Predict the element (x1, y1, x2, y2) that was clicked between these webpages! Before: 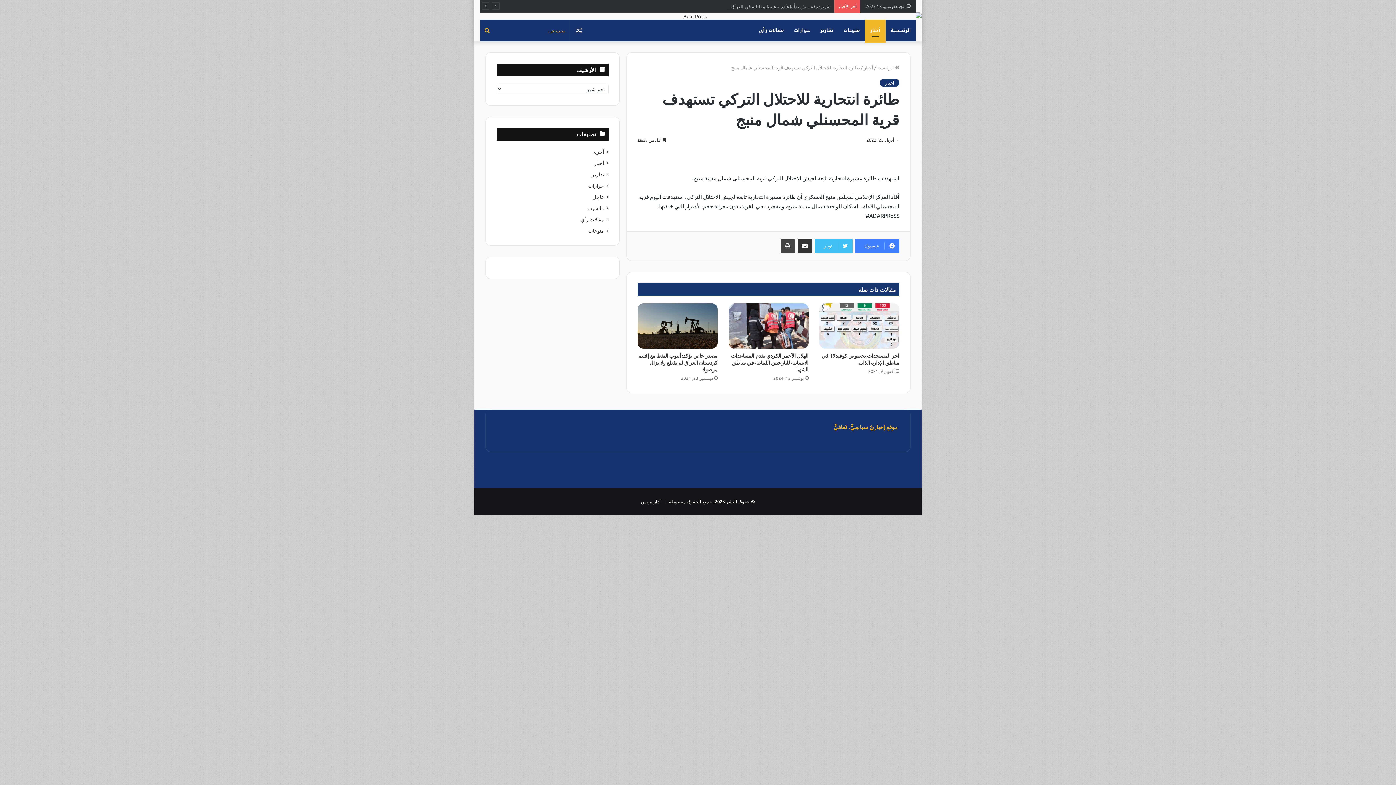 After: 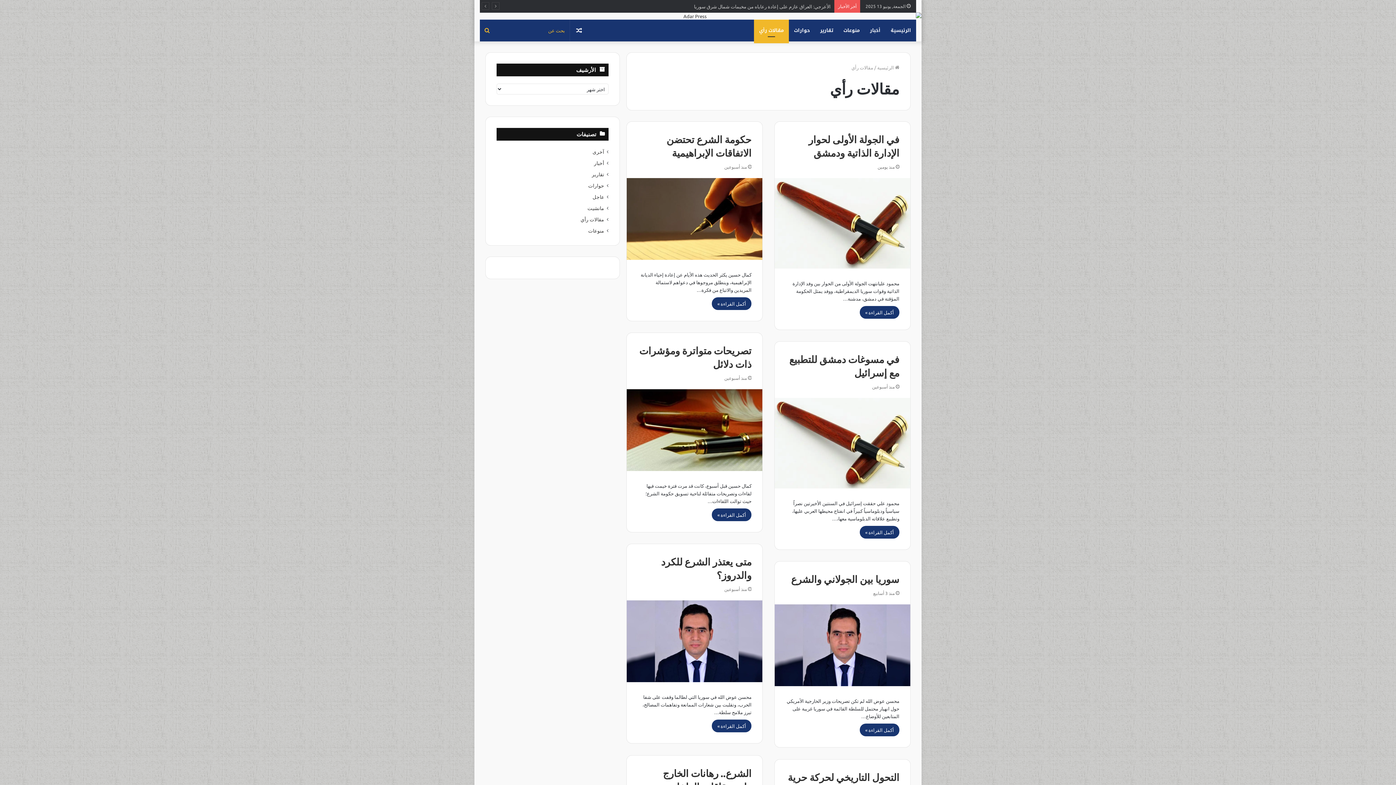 Action: label: مقالات رأي bbox: (580, 215, 604, 223)